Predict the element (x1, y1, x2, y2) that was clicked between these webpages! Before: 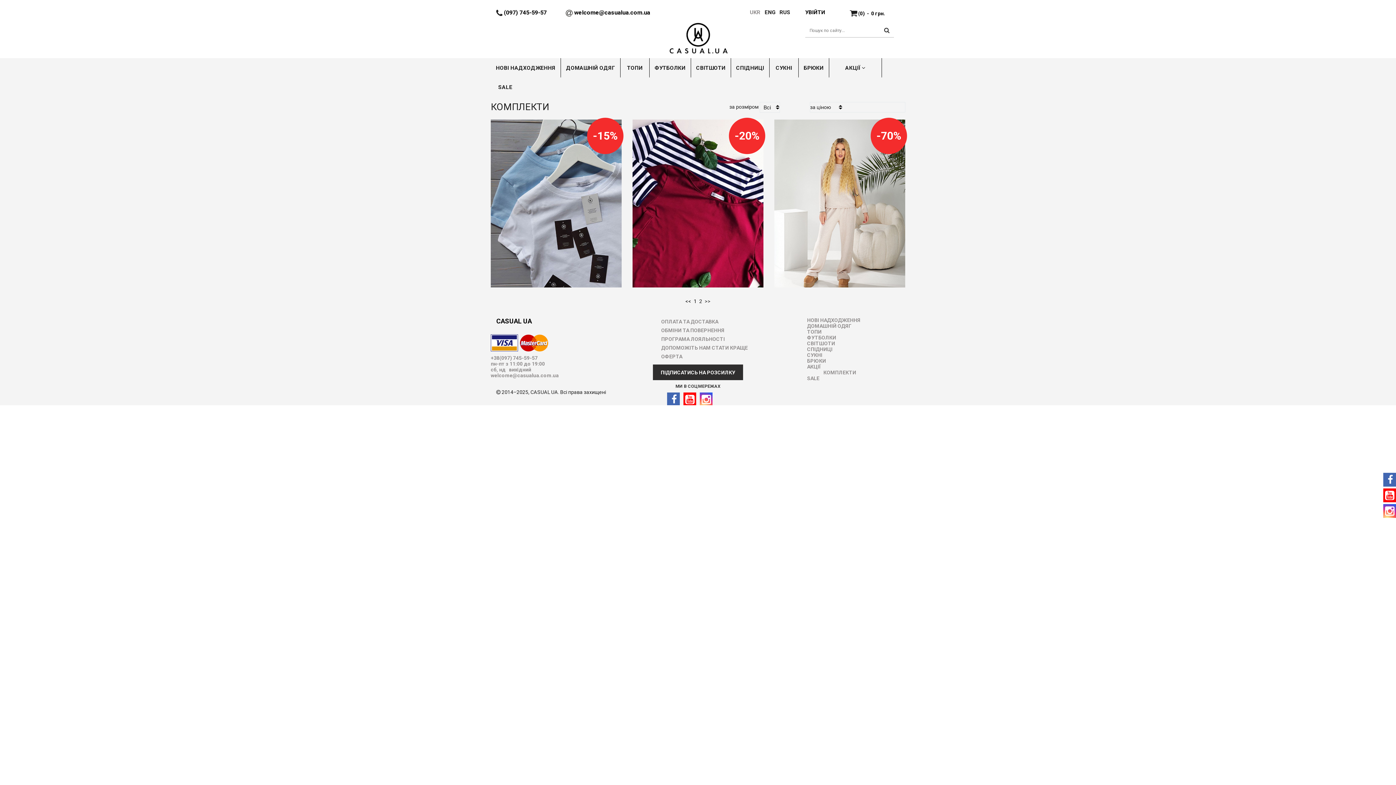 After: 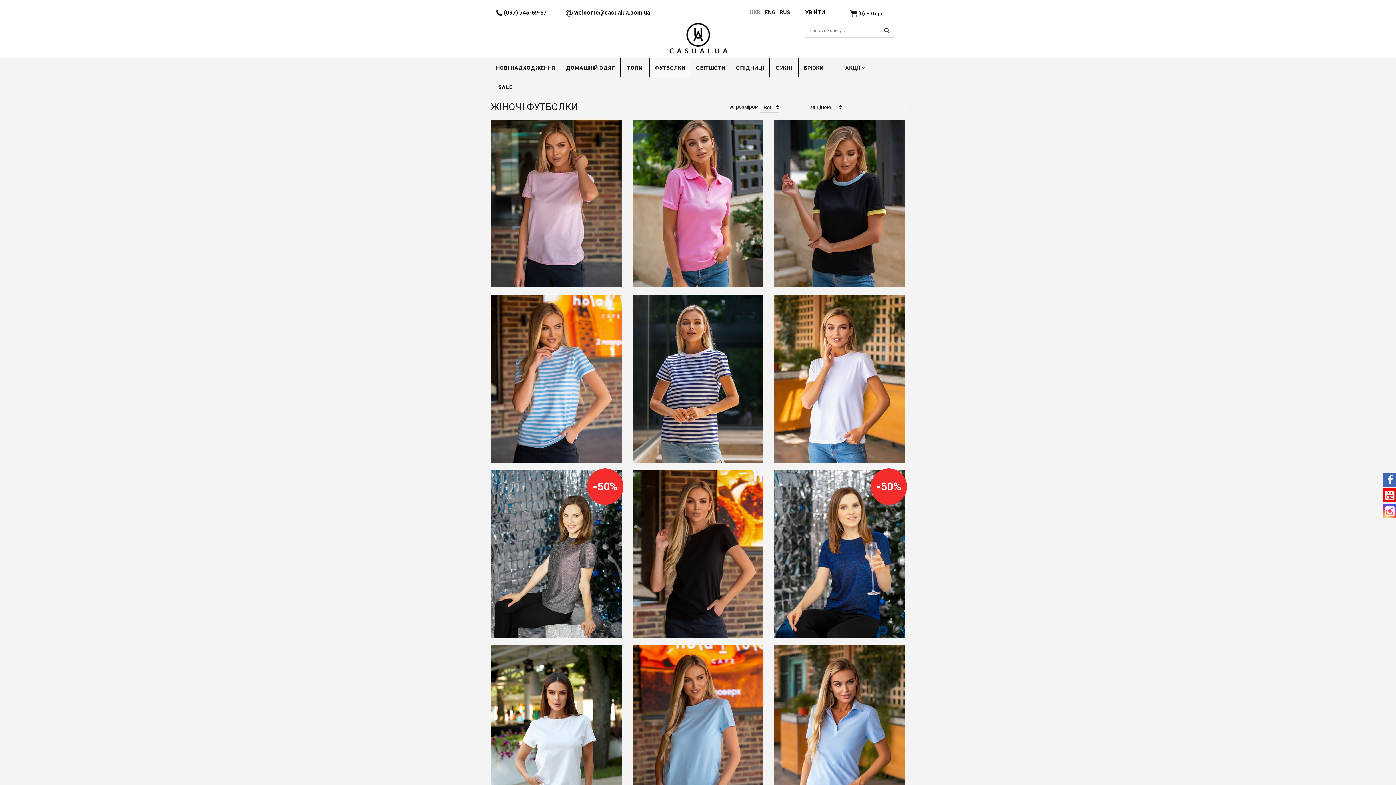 Action: bbox: (649, 58, 690, 77) label: ФУТБОЛКИ